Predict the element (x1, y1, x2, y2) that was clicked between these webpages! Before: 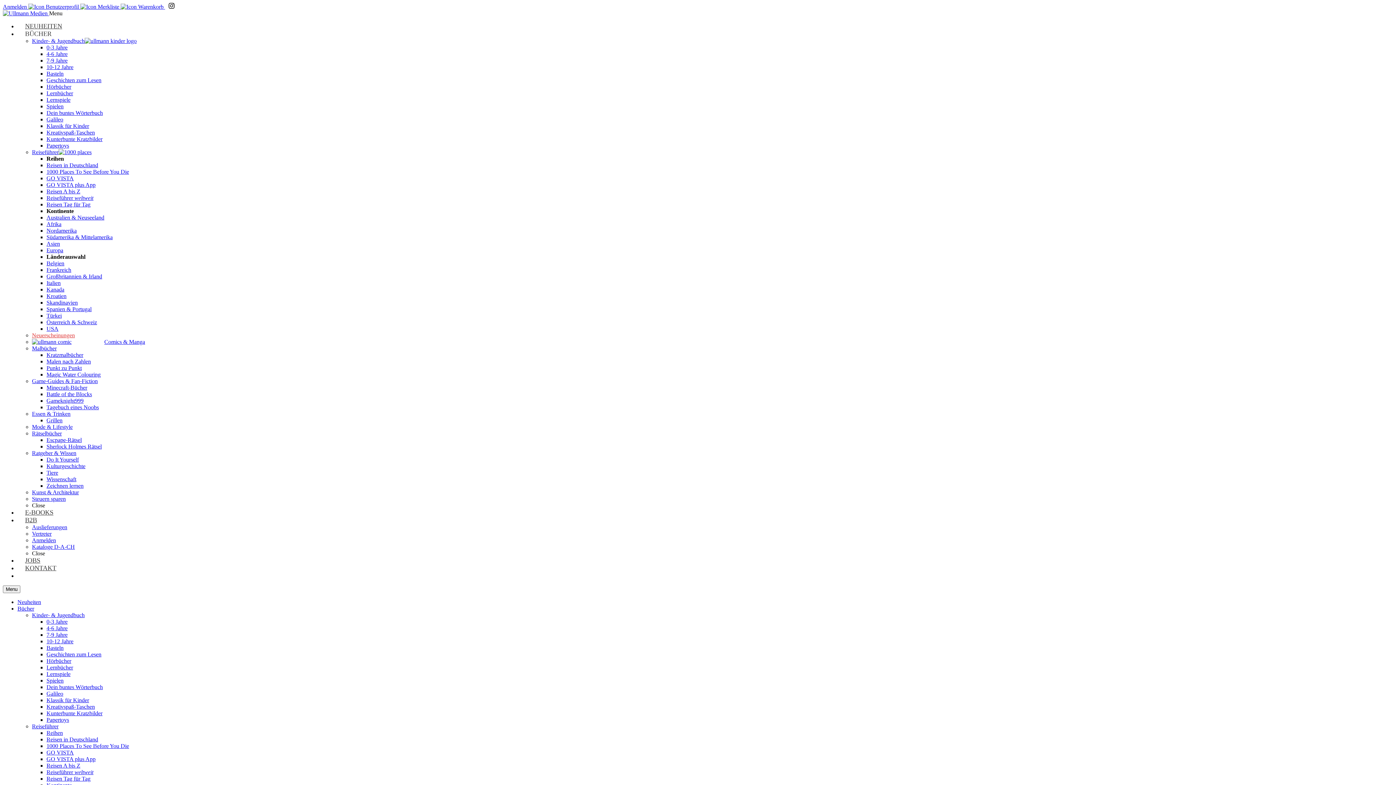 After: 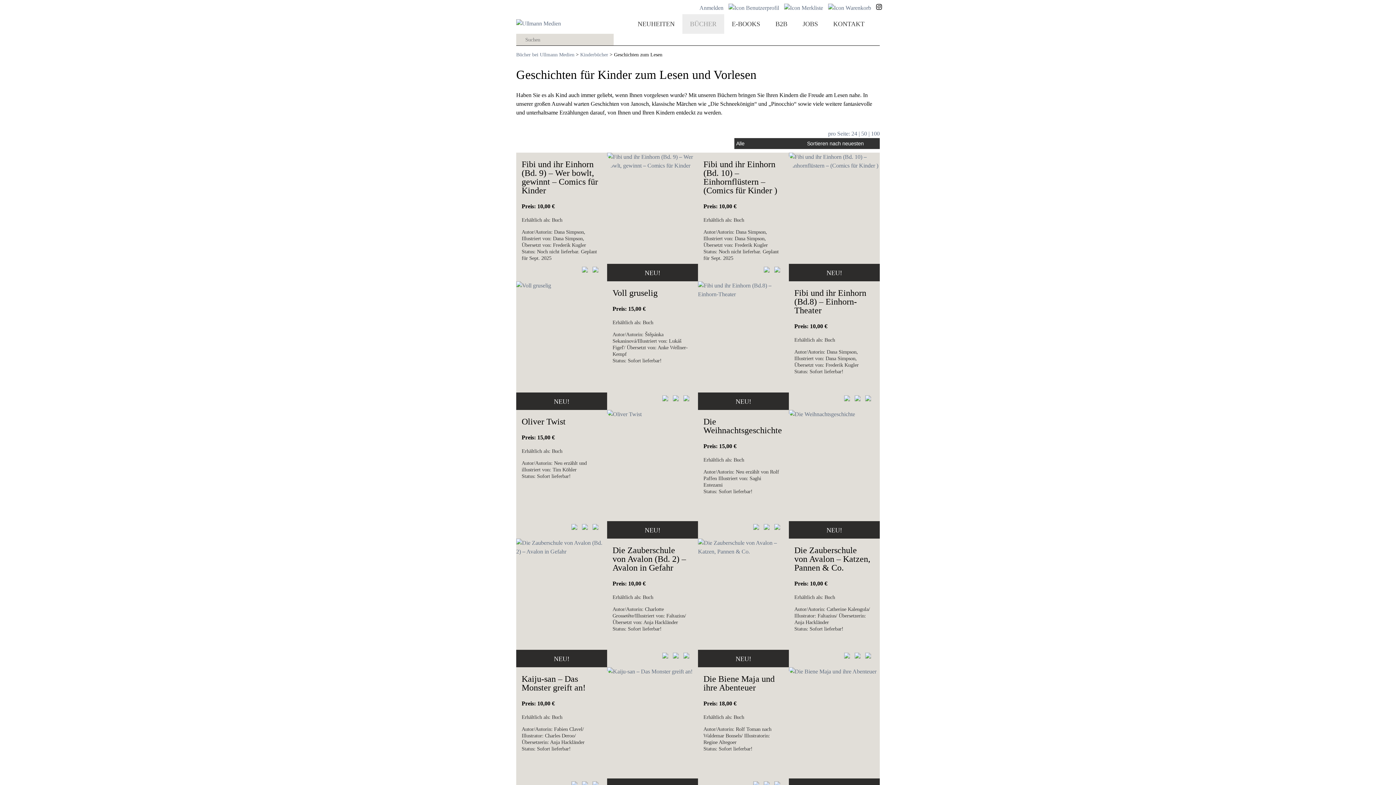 Action: label: Geschichten zum Lesen bbox: (46, 651, 101, 657)